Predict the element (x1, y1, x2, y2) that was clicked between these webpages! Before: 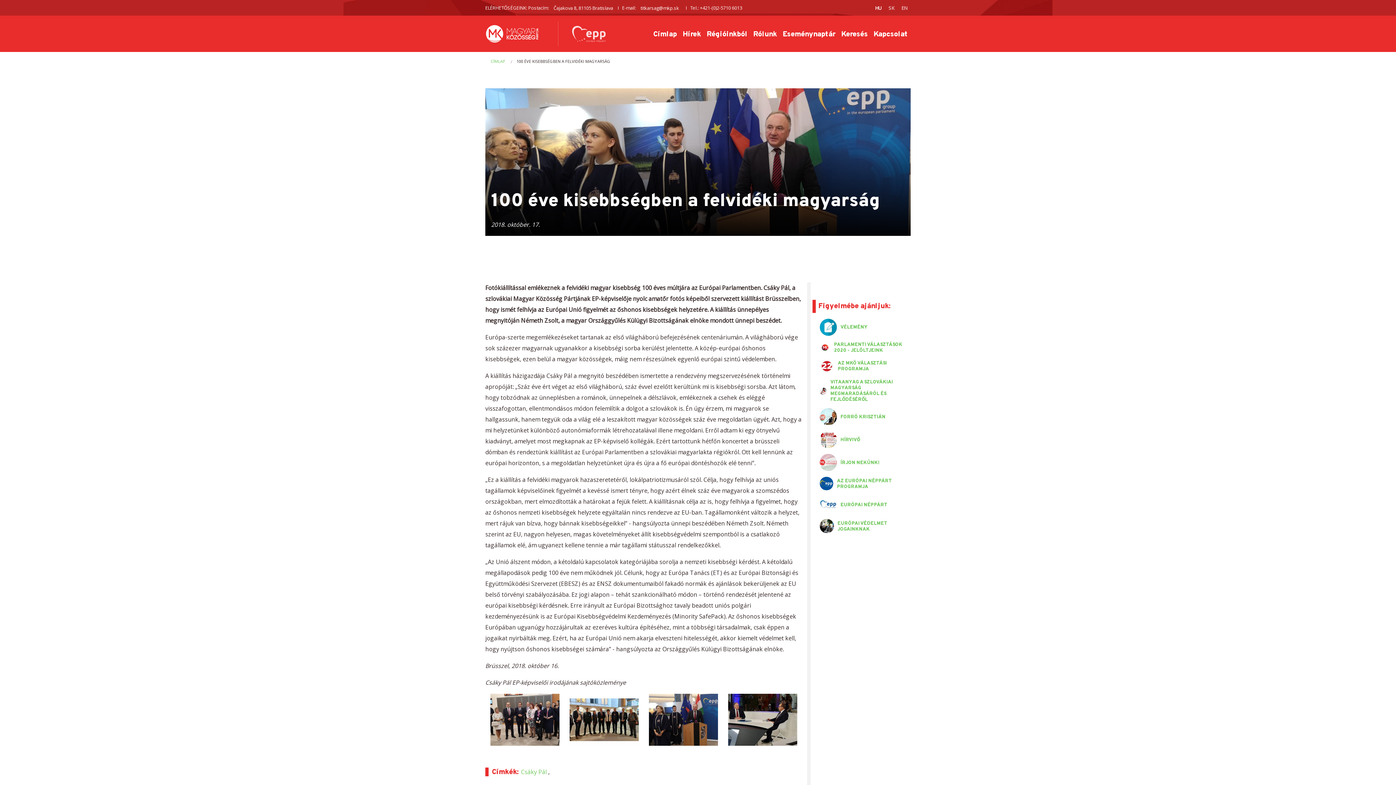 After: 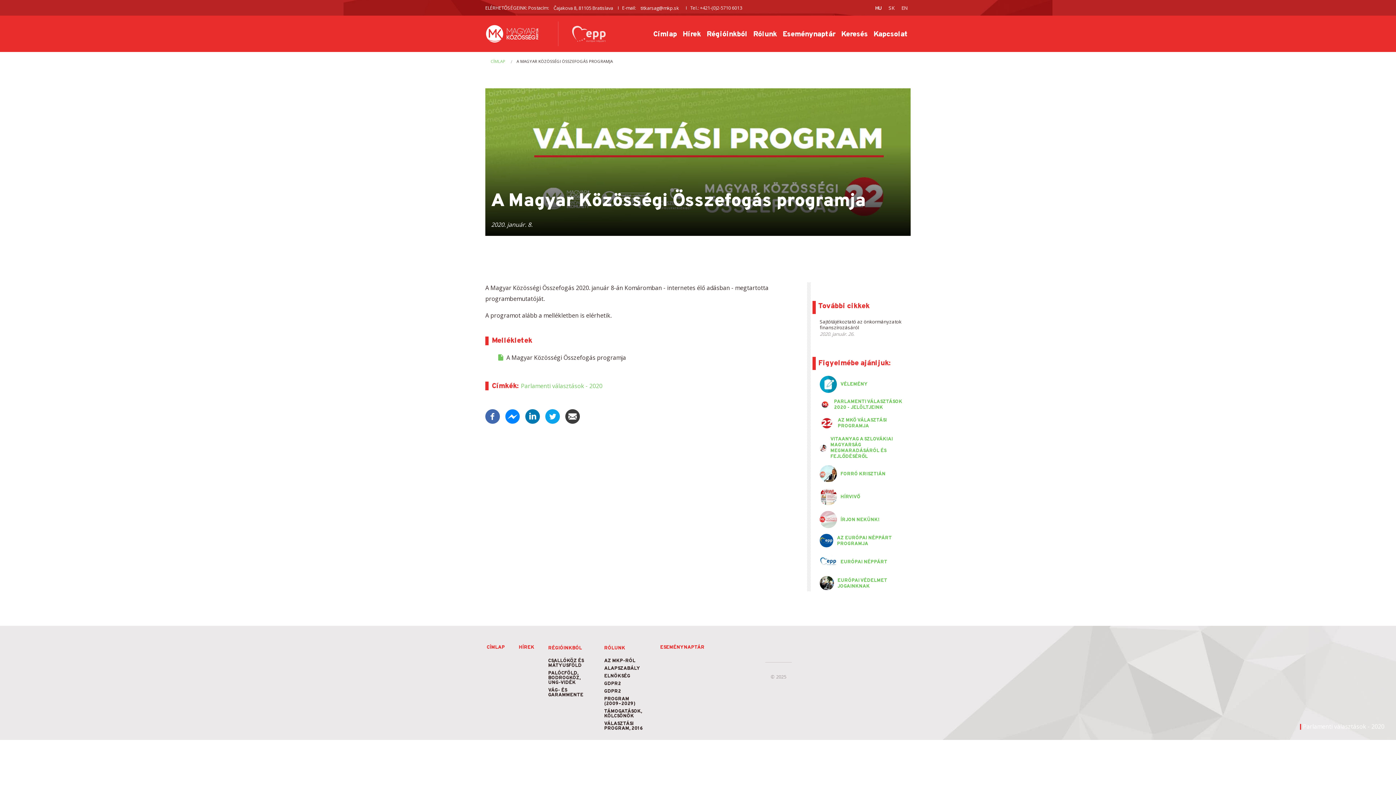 Action: label: AZ MKÖ VÁLASZTÁSI PROGRAMJA bbox: (837, 360, 887, 372)